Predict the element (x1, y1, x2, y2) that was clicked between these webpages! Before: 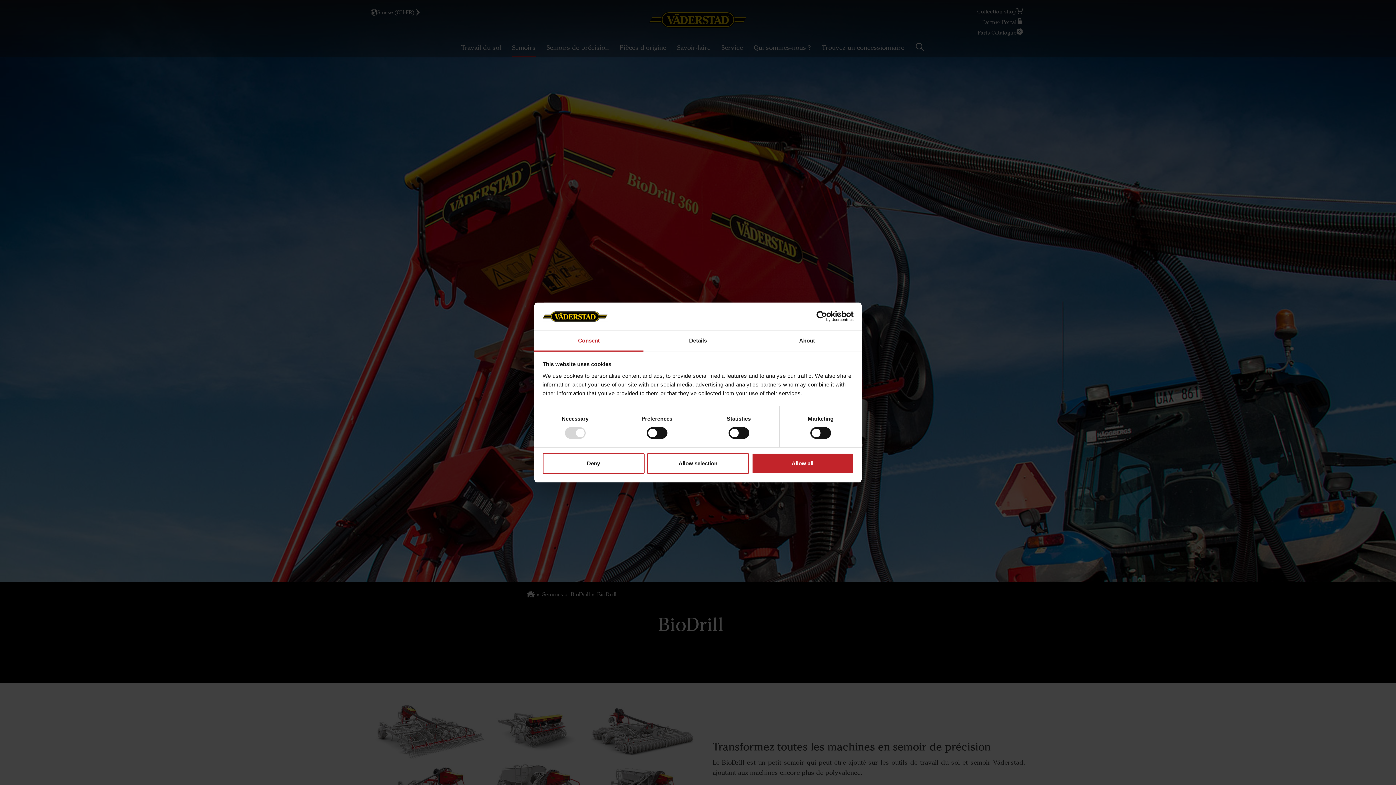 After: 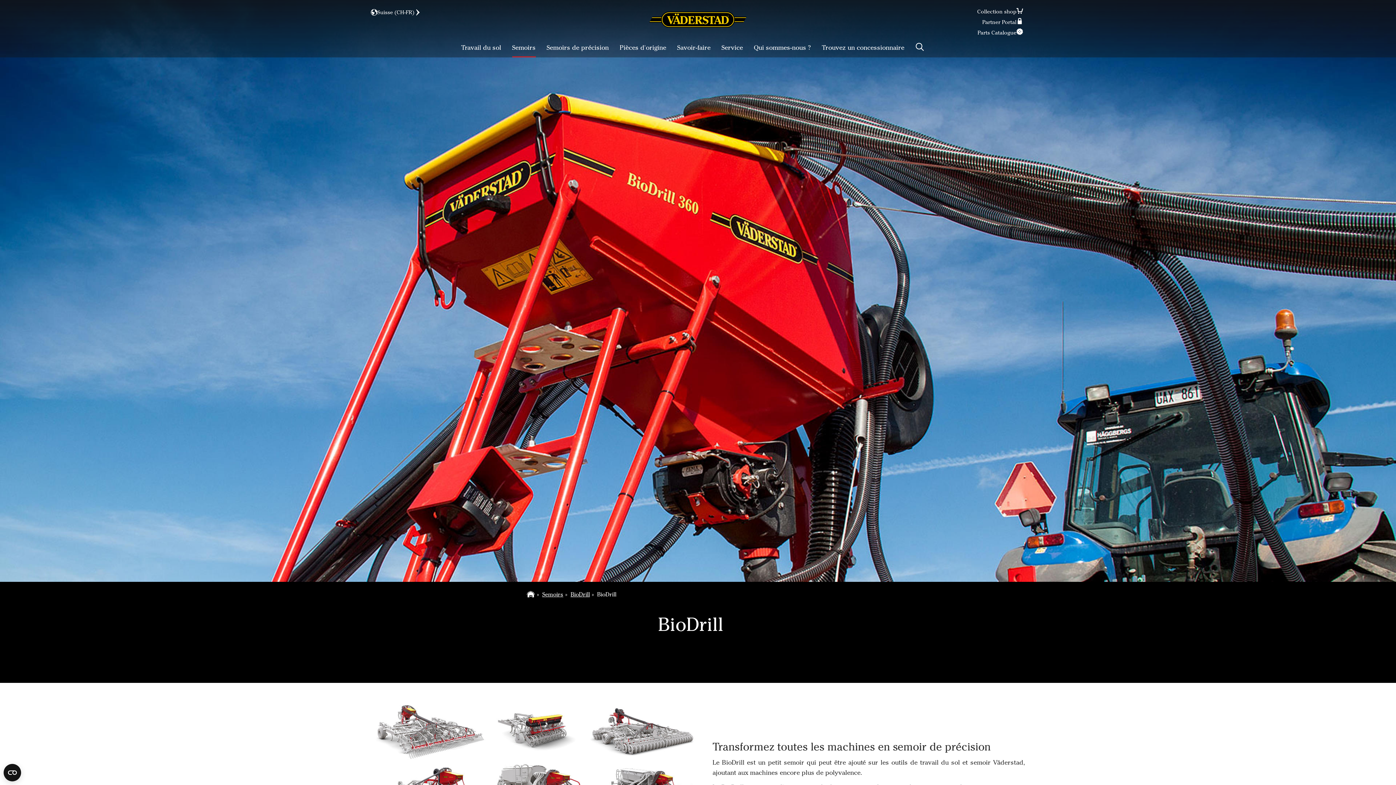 Action: bbox: (542, 453, 644, 474) label: Deny